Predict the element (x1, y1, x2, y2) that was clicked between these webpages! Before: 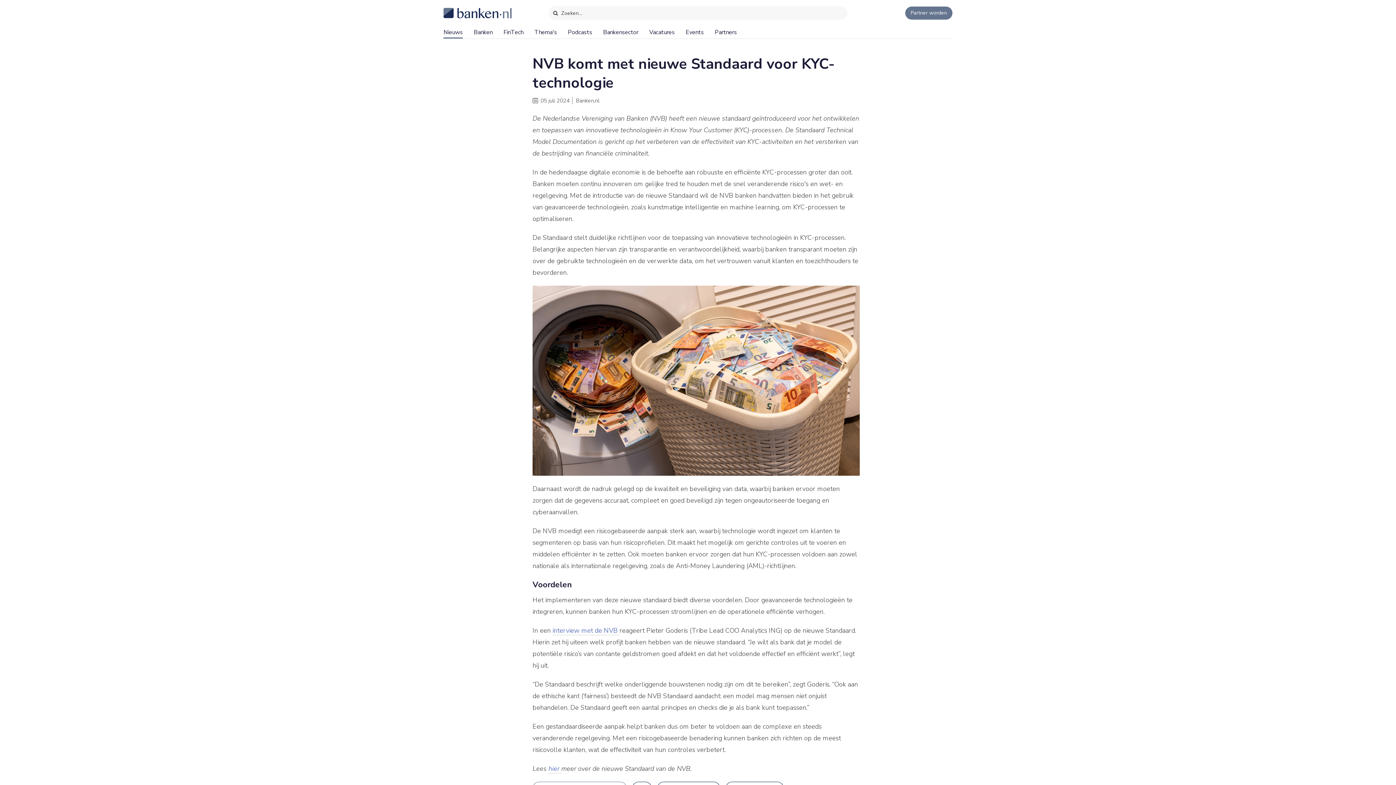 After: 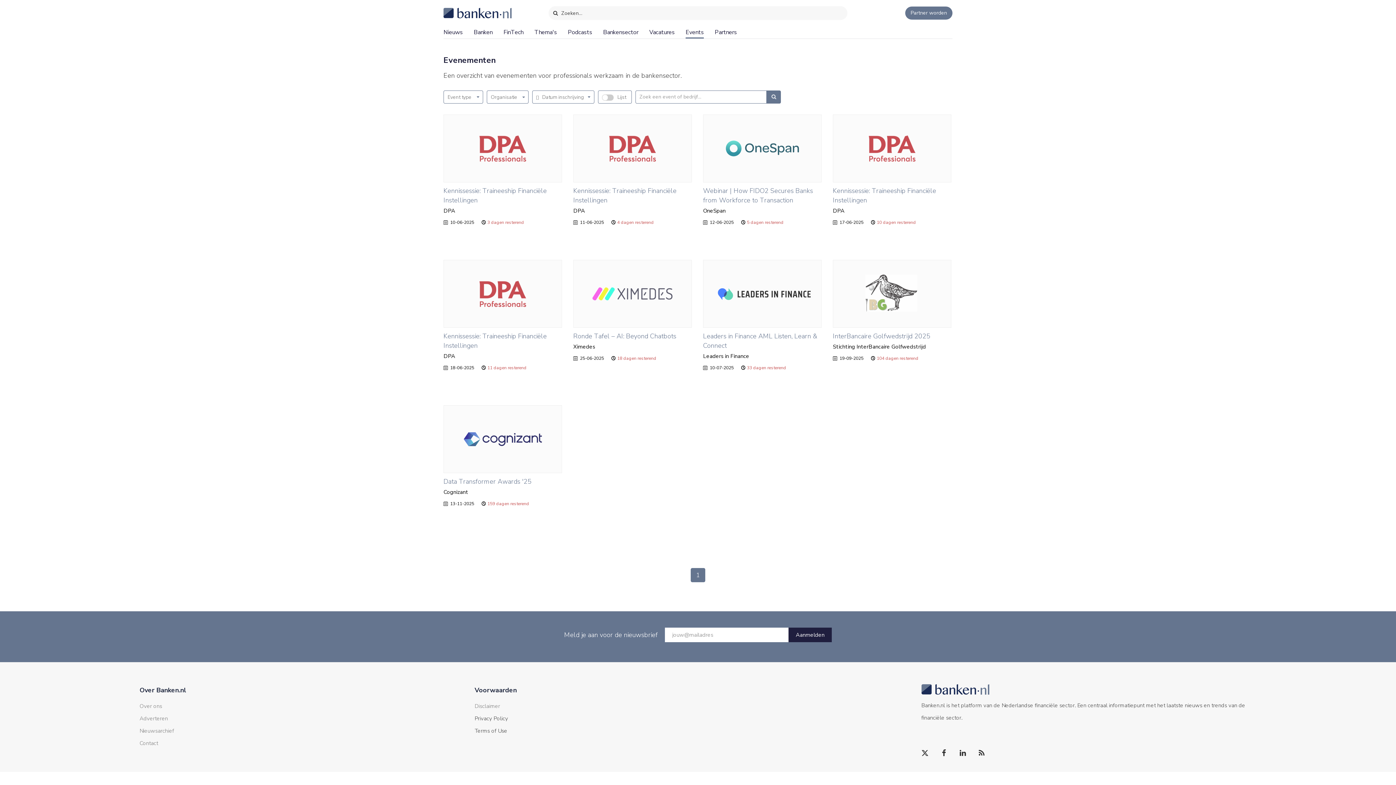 Action: label: Events bbox: (685, 20, 704, 37)